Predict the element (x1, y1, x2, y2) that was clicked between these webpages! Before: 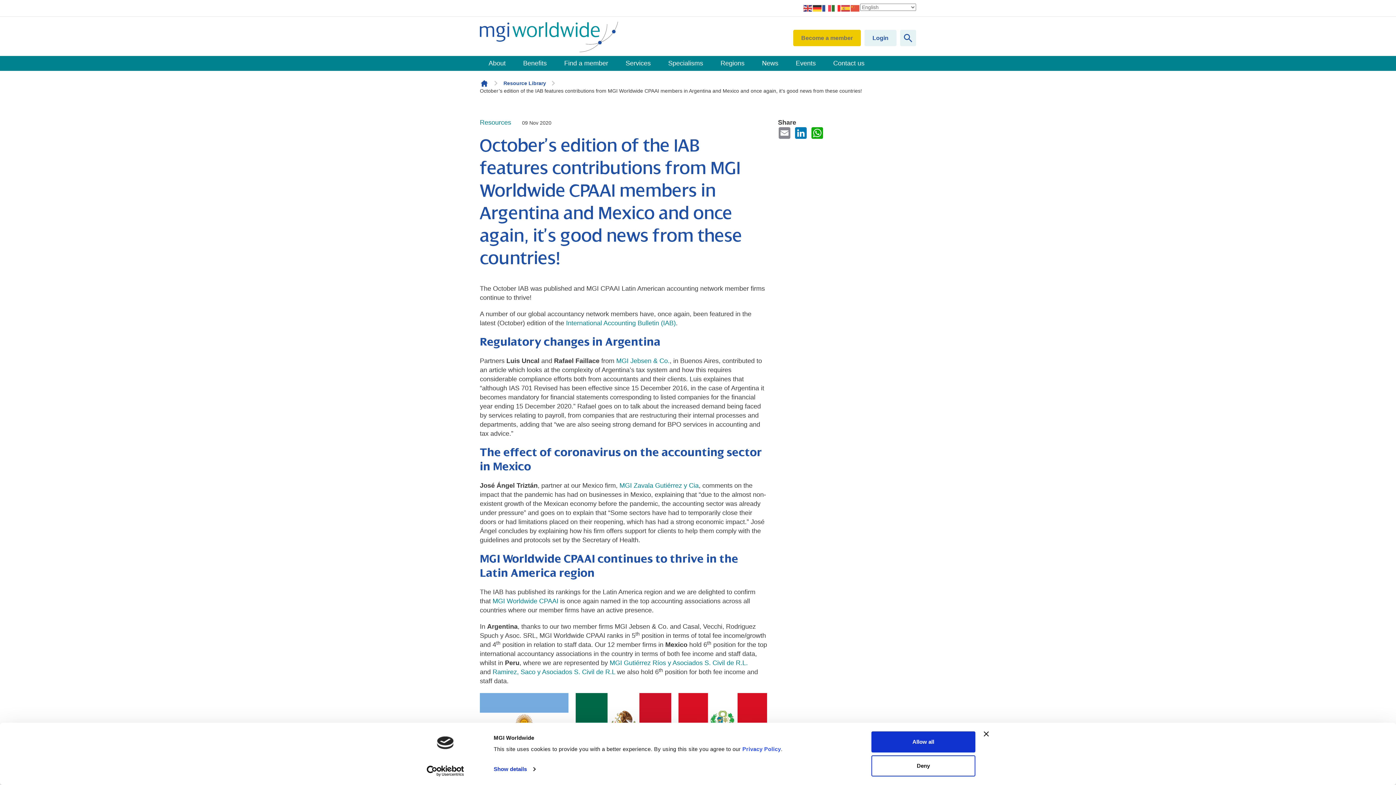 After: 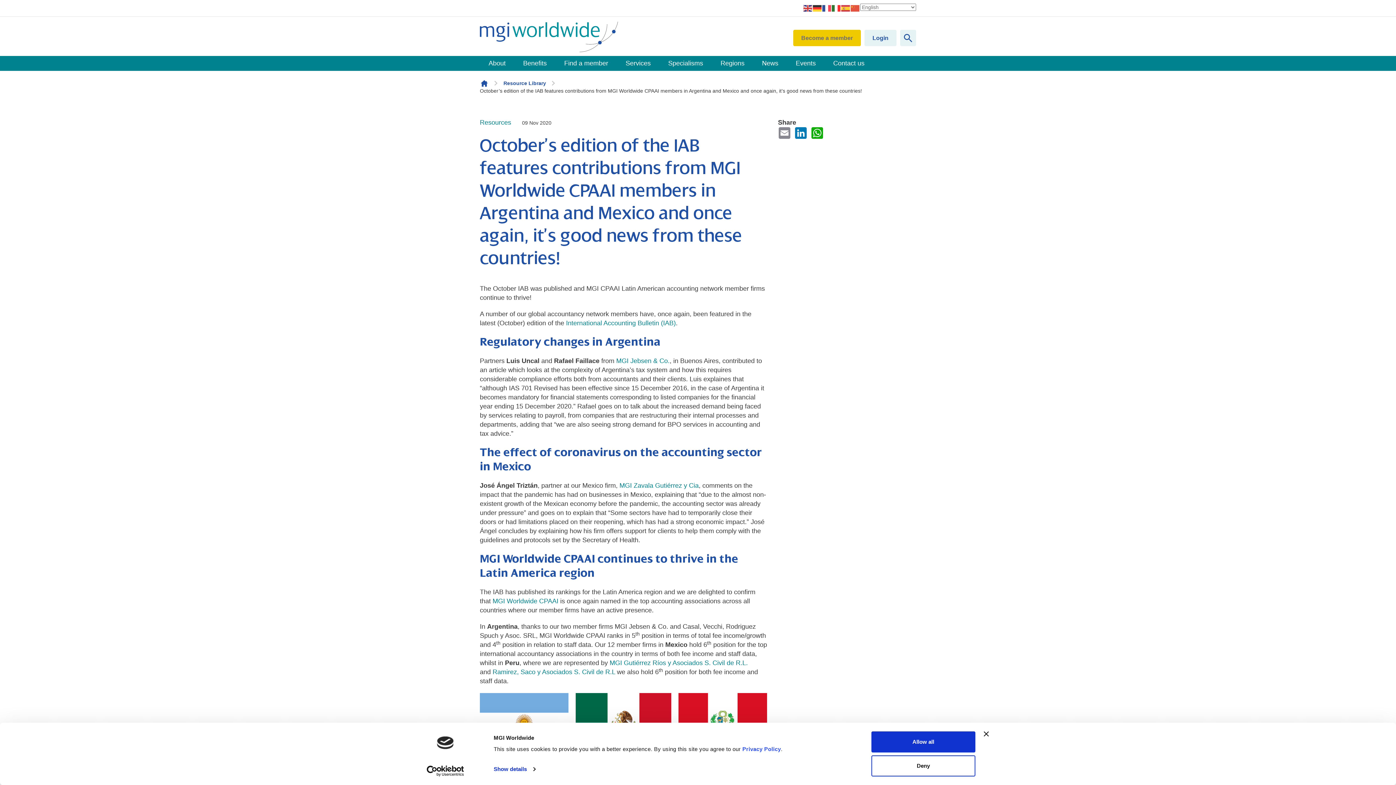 Action: label: Ramirez, Saco y Asociados S. Civil de R.L bbox: (492, 668, 615, 676)